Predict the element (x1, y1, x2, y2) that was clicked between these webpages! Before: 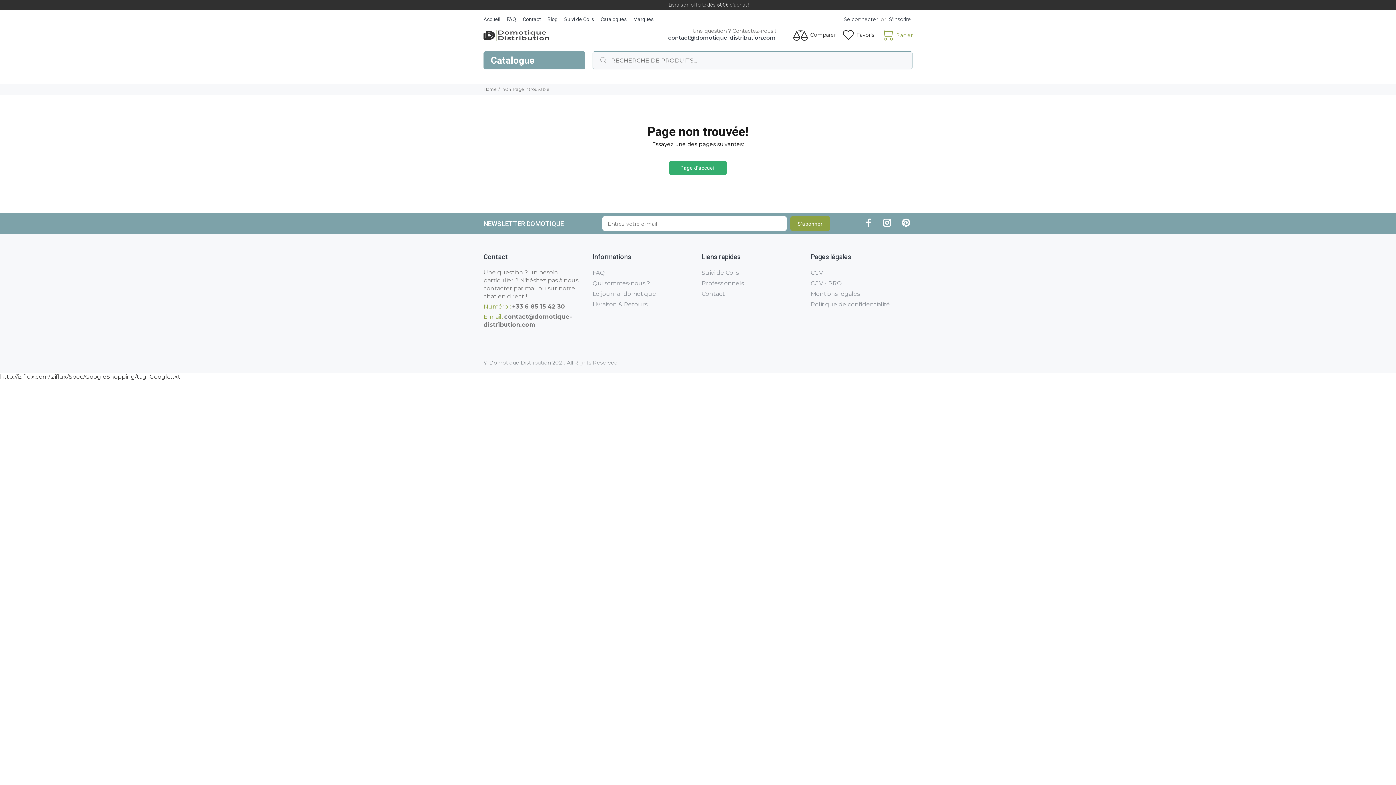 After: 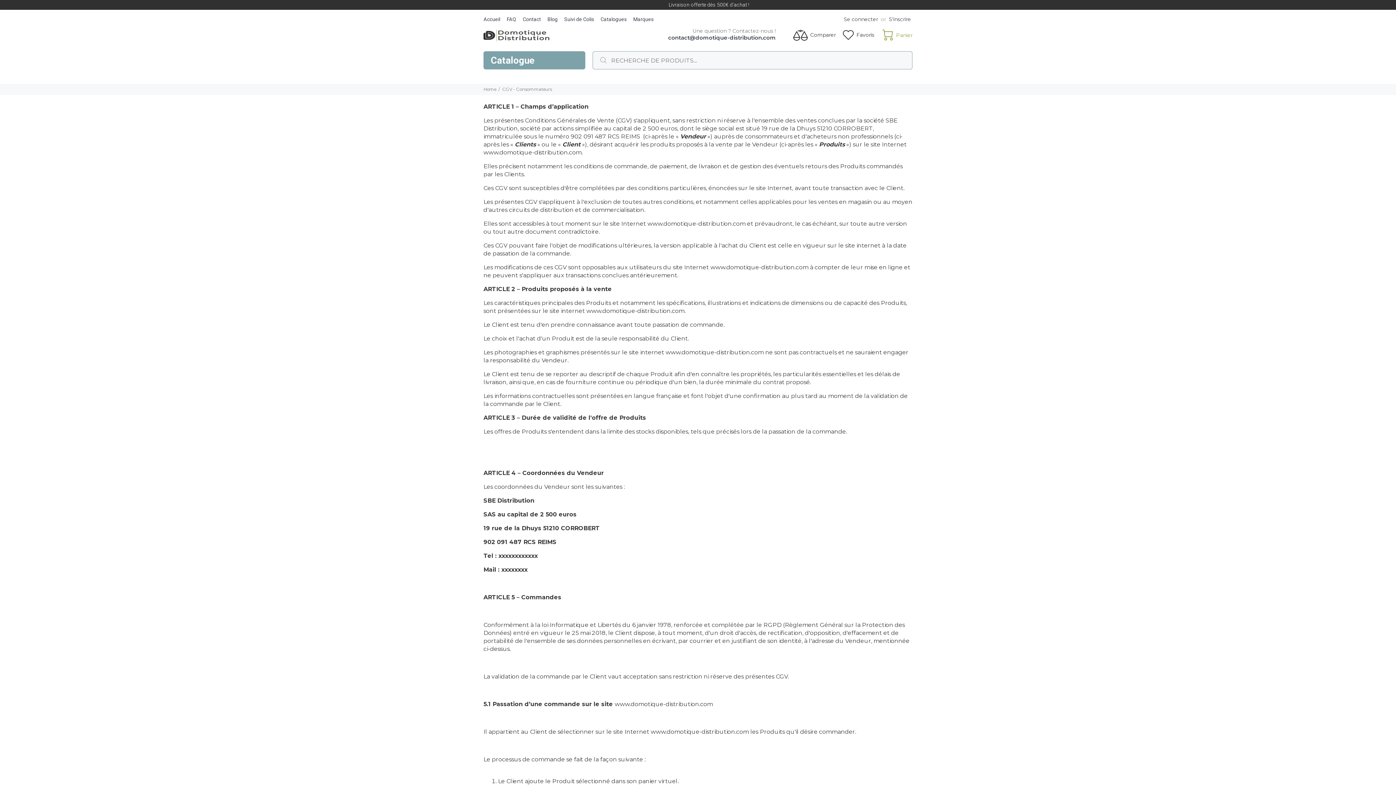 Action: label: CGV bbox: (810, 267, 823, 278)